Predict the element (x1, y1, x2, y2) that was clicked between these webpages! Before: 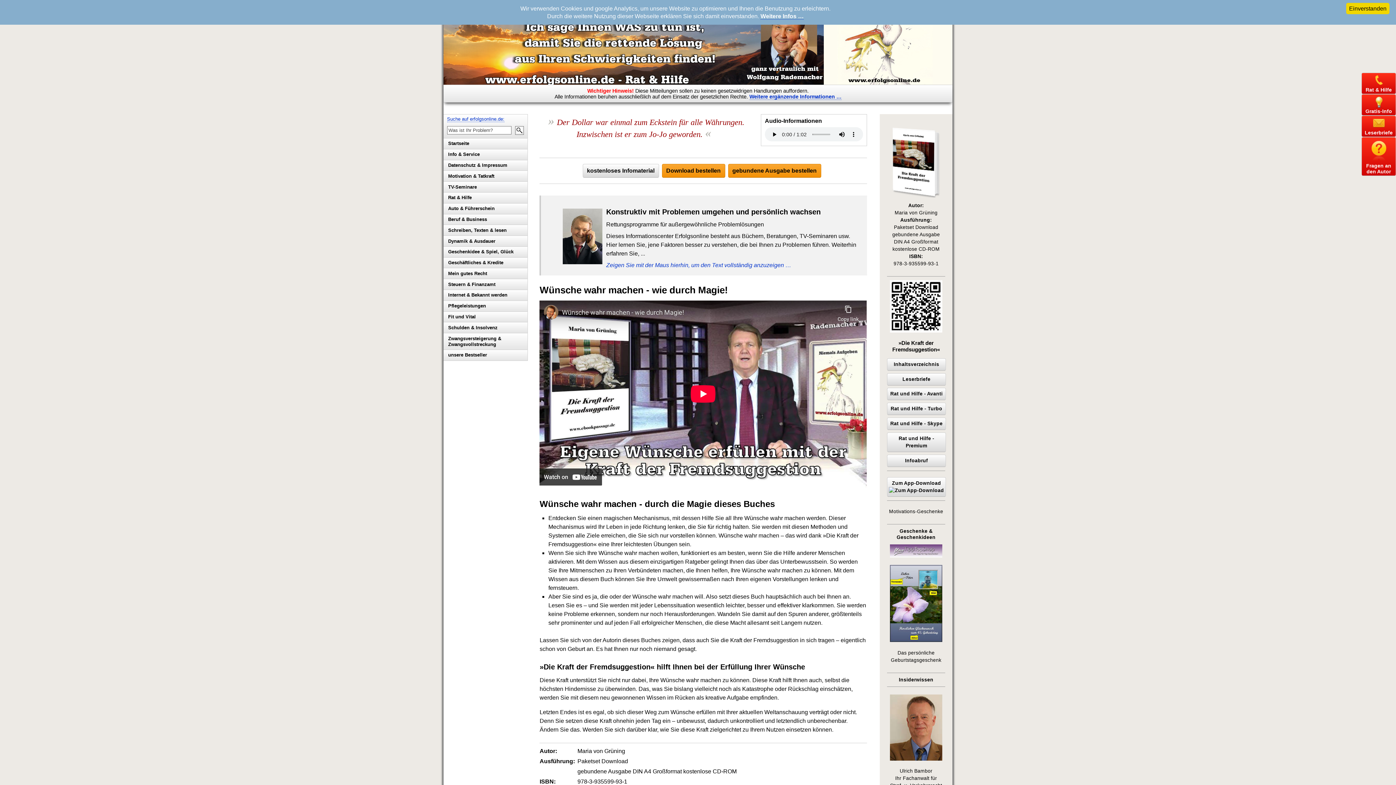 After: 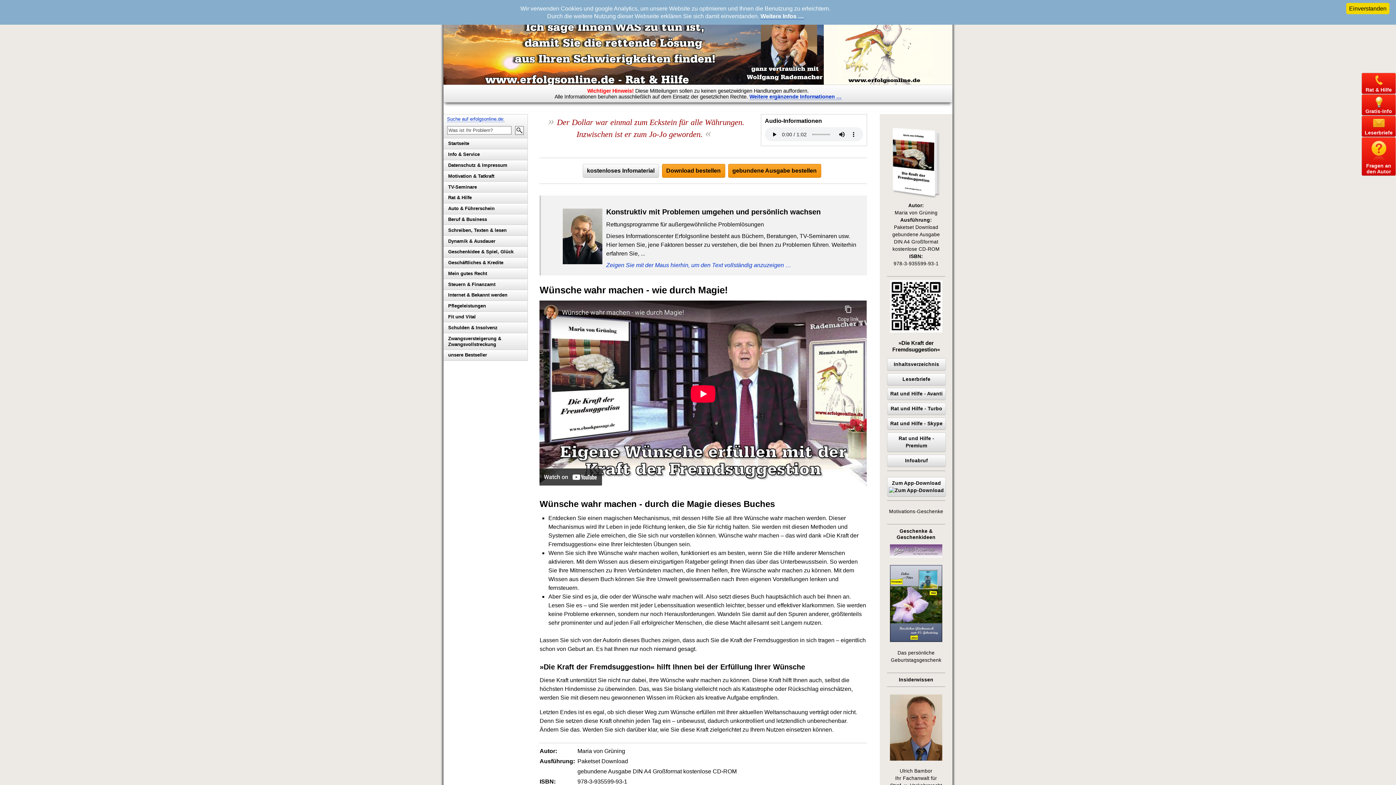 Action: bbox: (890, 756, 942, 762)